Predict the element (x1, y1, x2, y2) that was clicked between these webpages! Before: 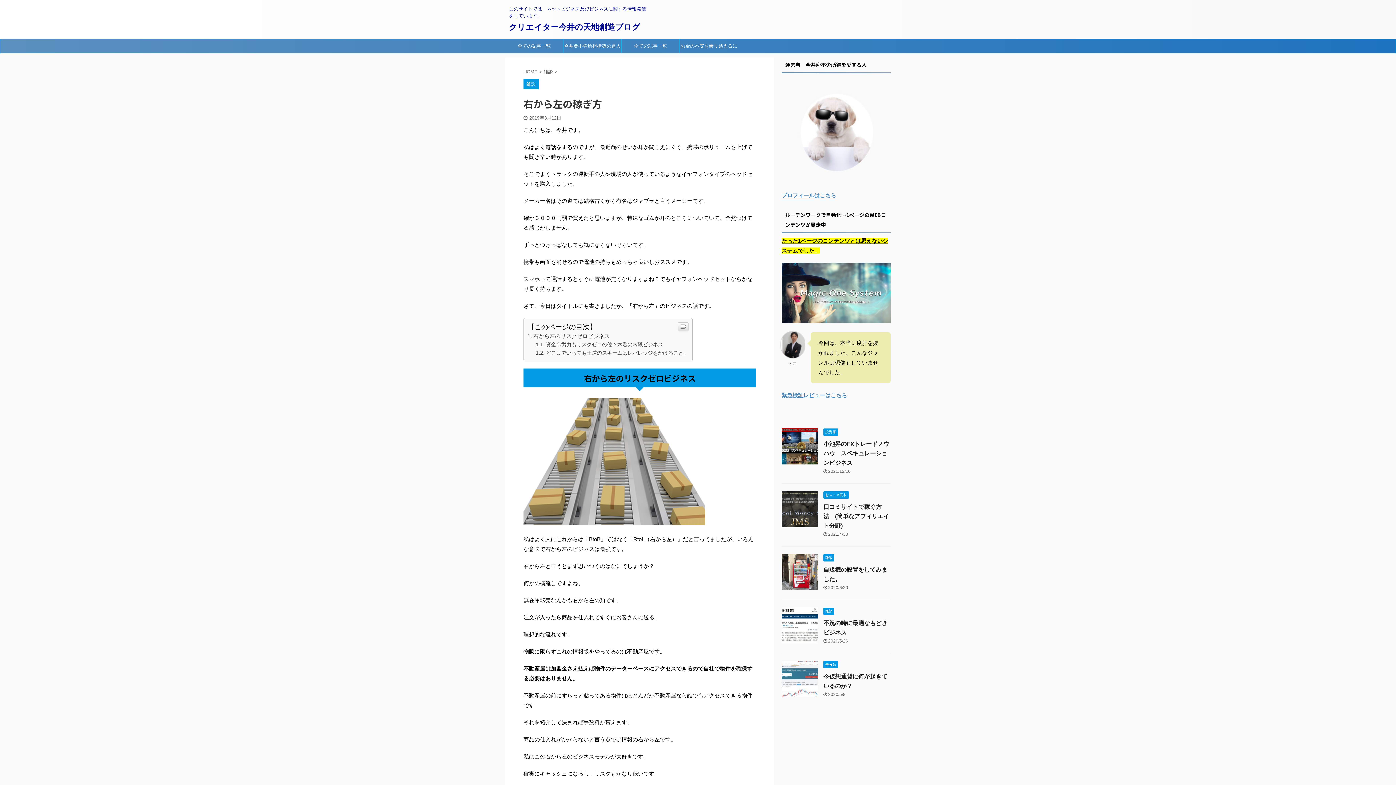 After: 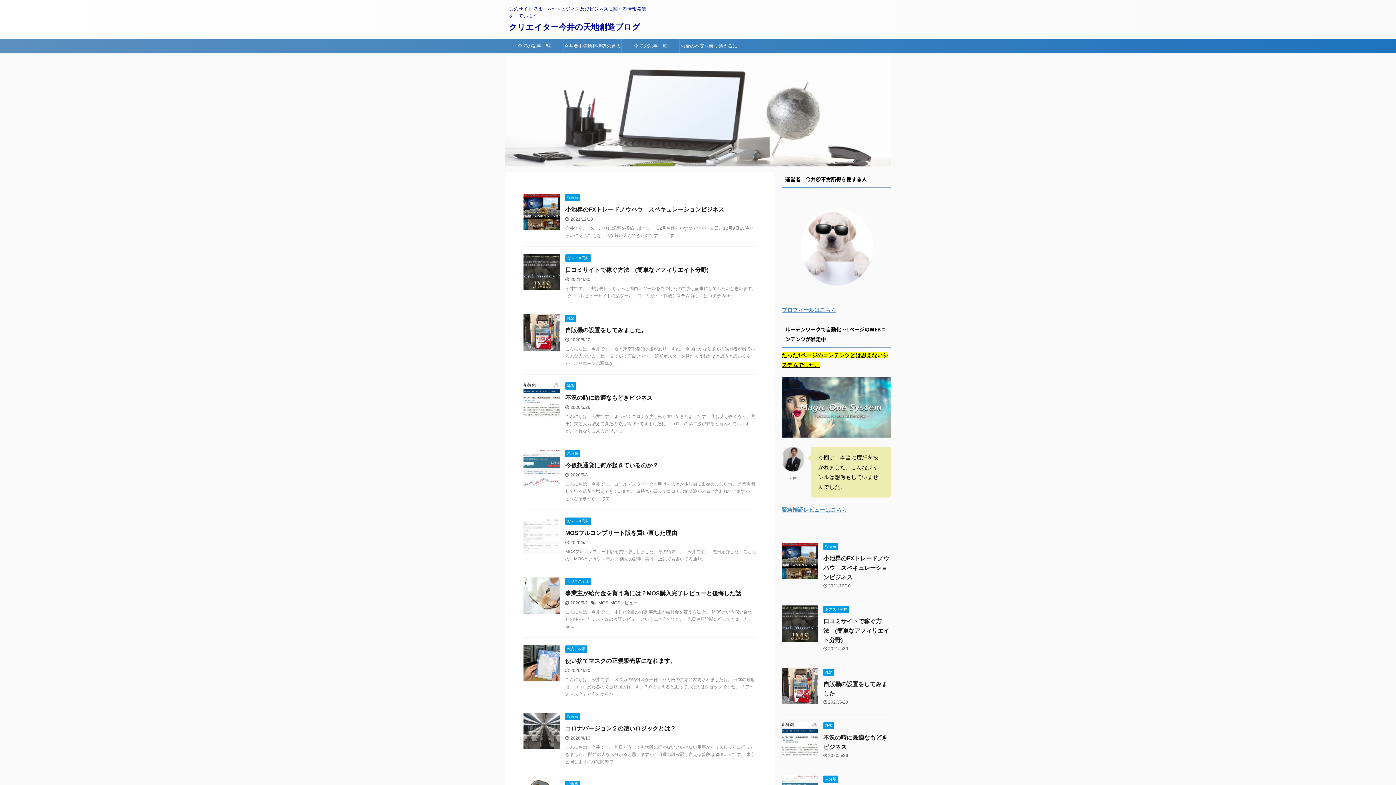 Action: bbox: (523, 69, 539, 74) label: HOME 